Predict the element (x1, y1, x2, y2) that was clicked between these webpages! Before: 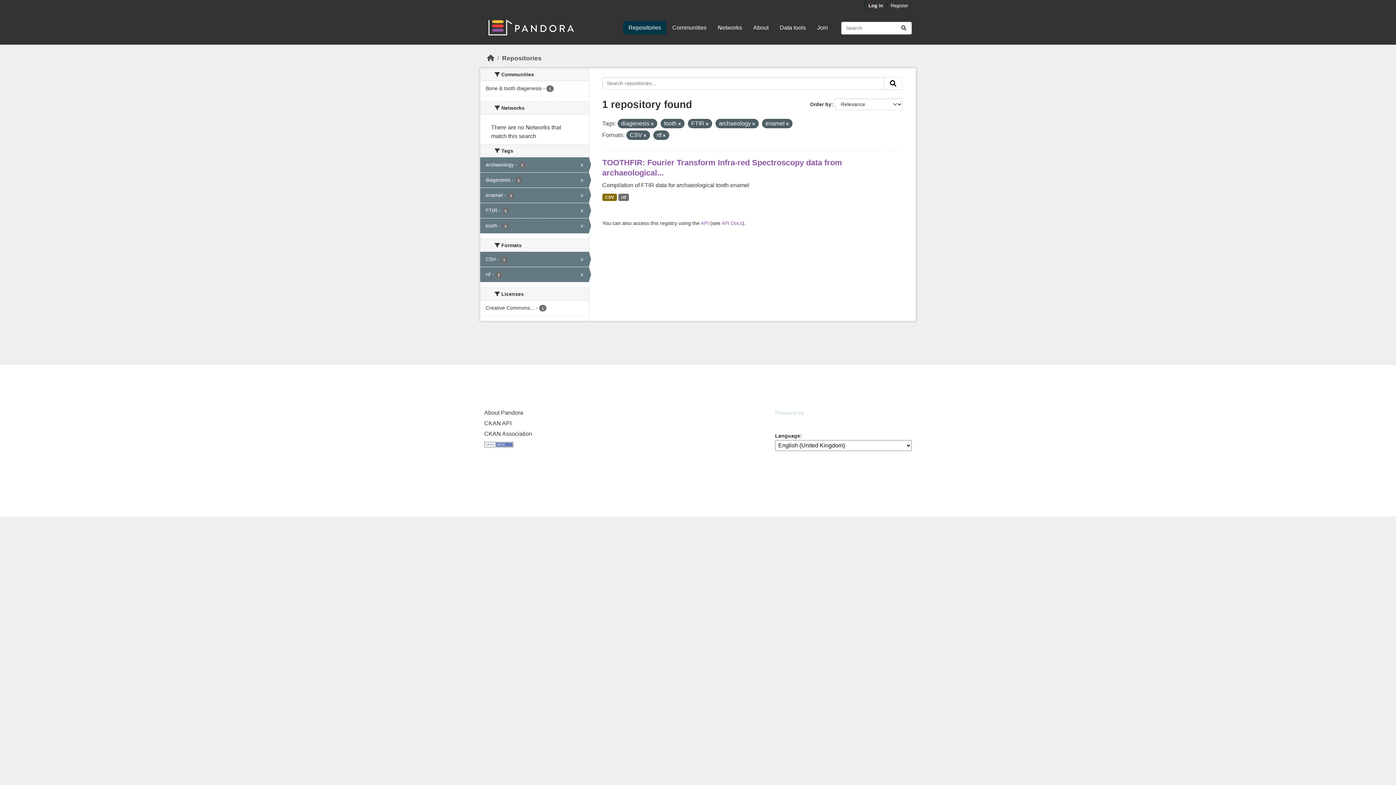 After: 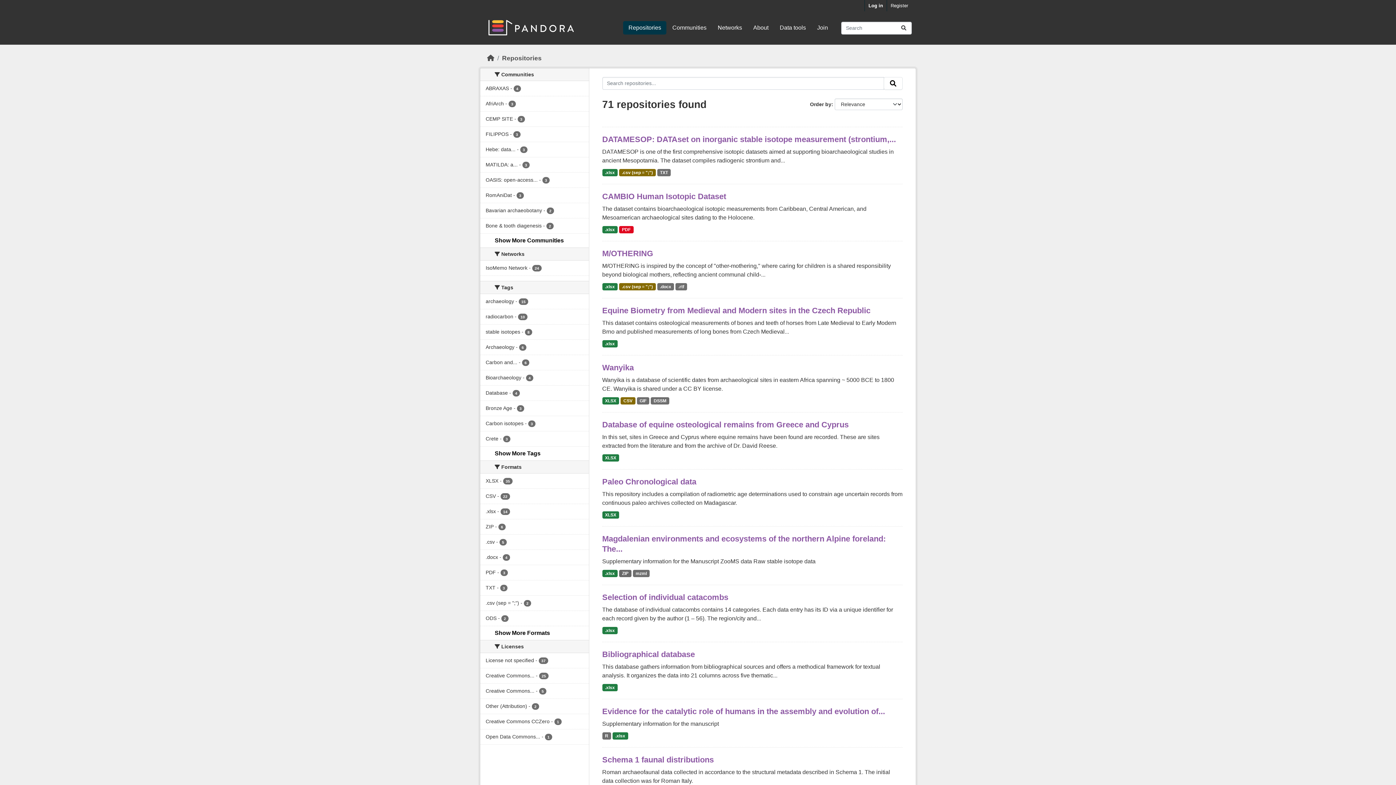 Action: label: Repositories bbox: (502, 54, 541, 61)